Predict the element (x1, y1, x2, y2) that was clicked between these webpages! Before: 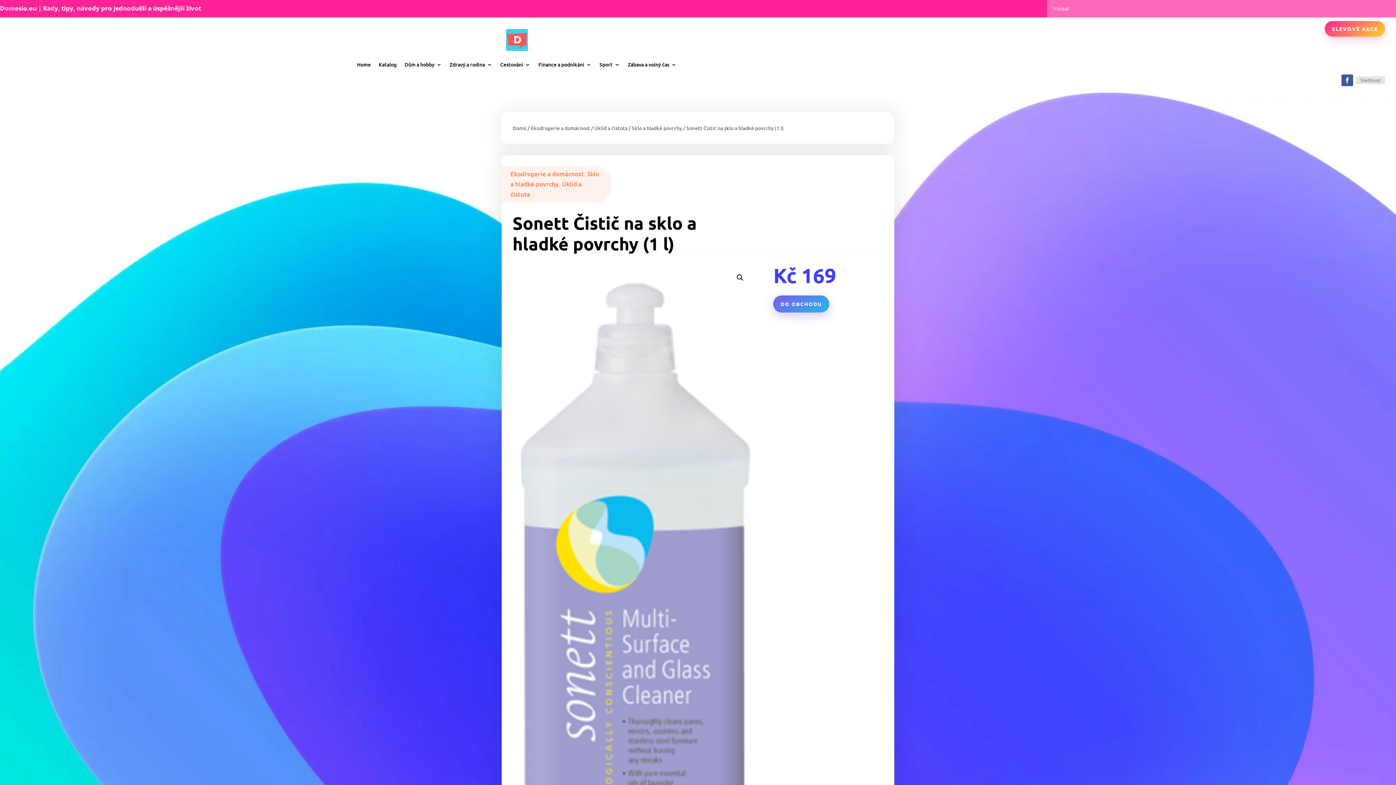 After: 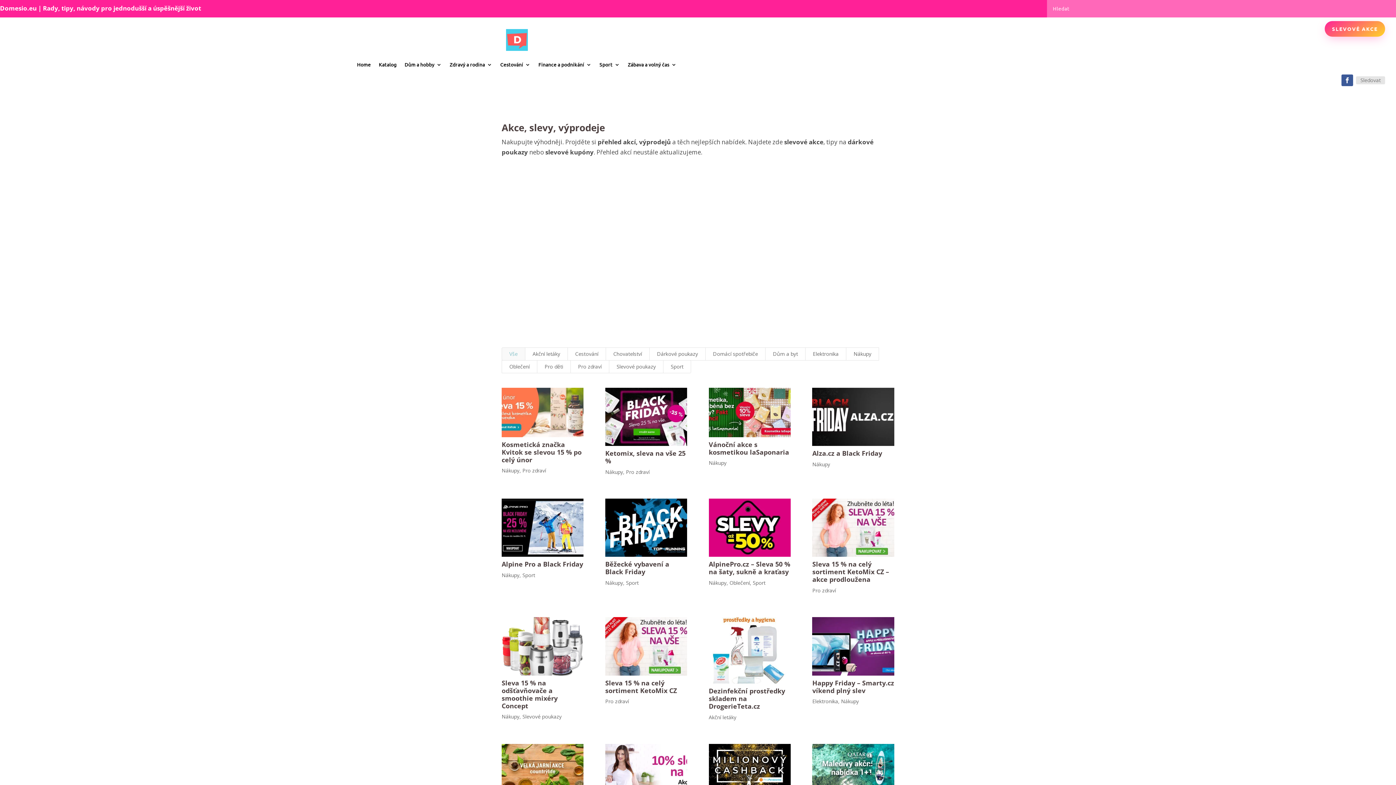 Action: label: SLEVOVÉ AKCE bbox: (1325, 21, 1385, 36)